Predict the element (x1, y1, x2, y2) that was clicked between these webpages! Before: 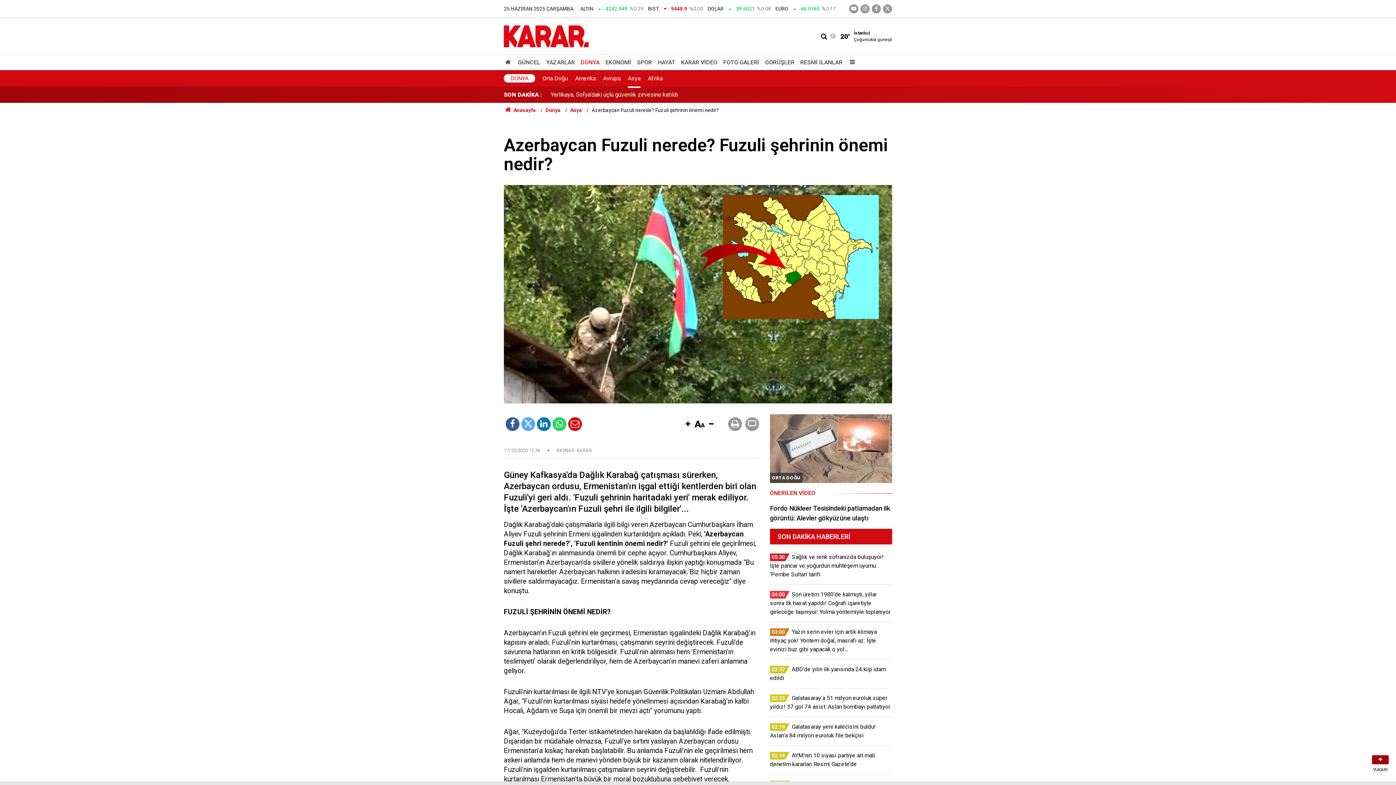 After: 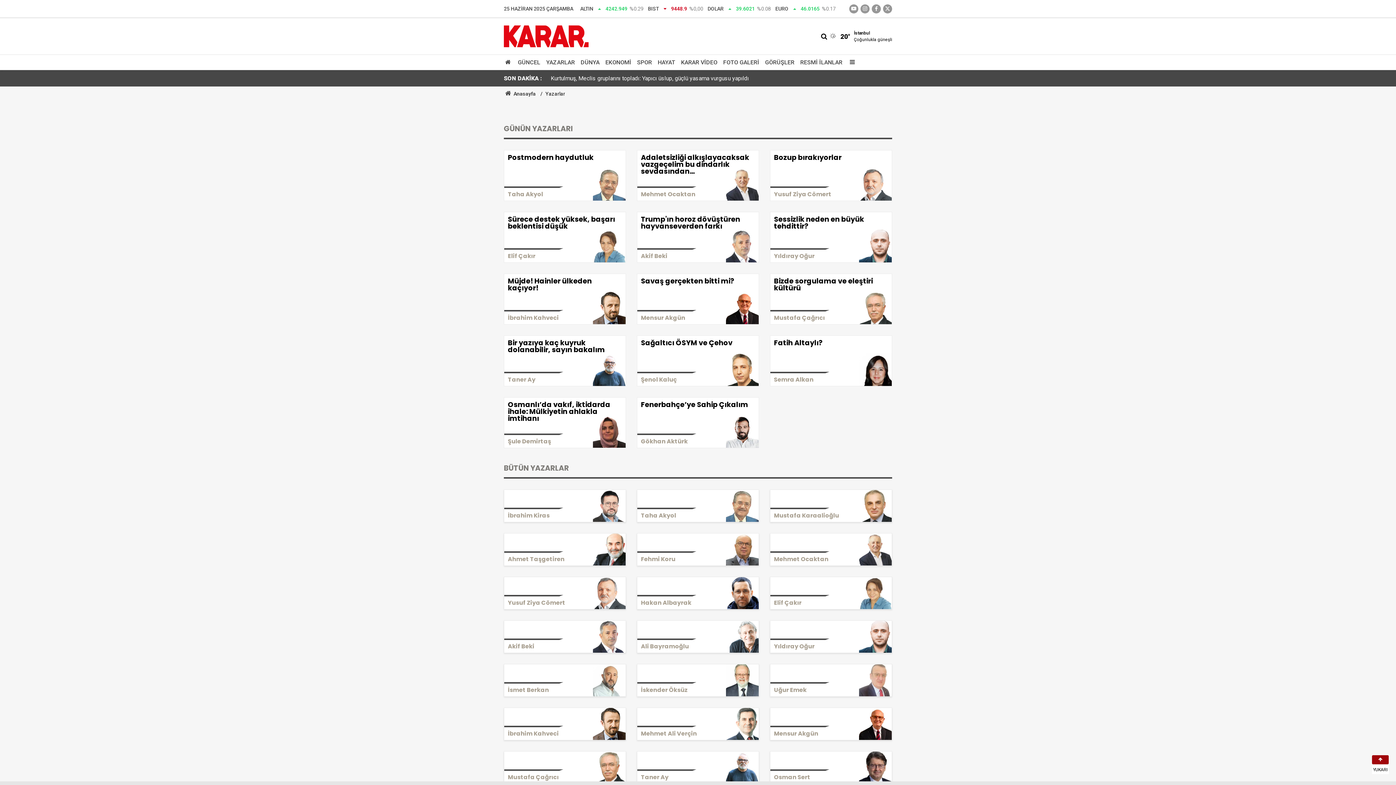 Action: bbox: (543, 55, 577, 69) label: YAZARLAR